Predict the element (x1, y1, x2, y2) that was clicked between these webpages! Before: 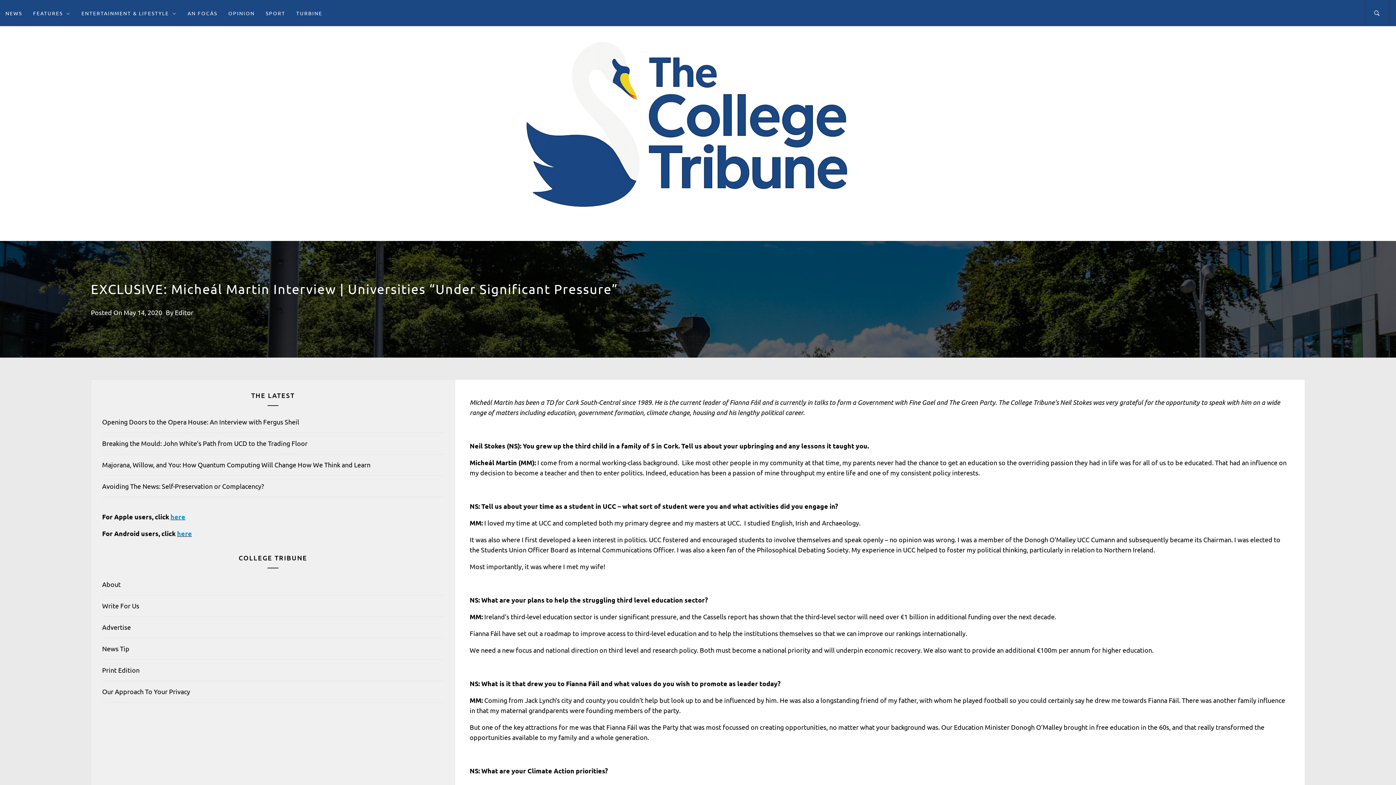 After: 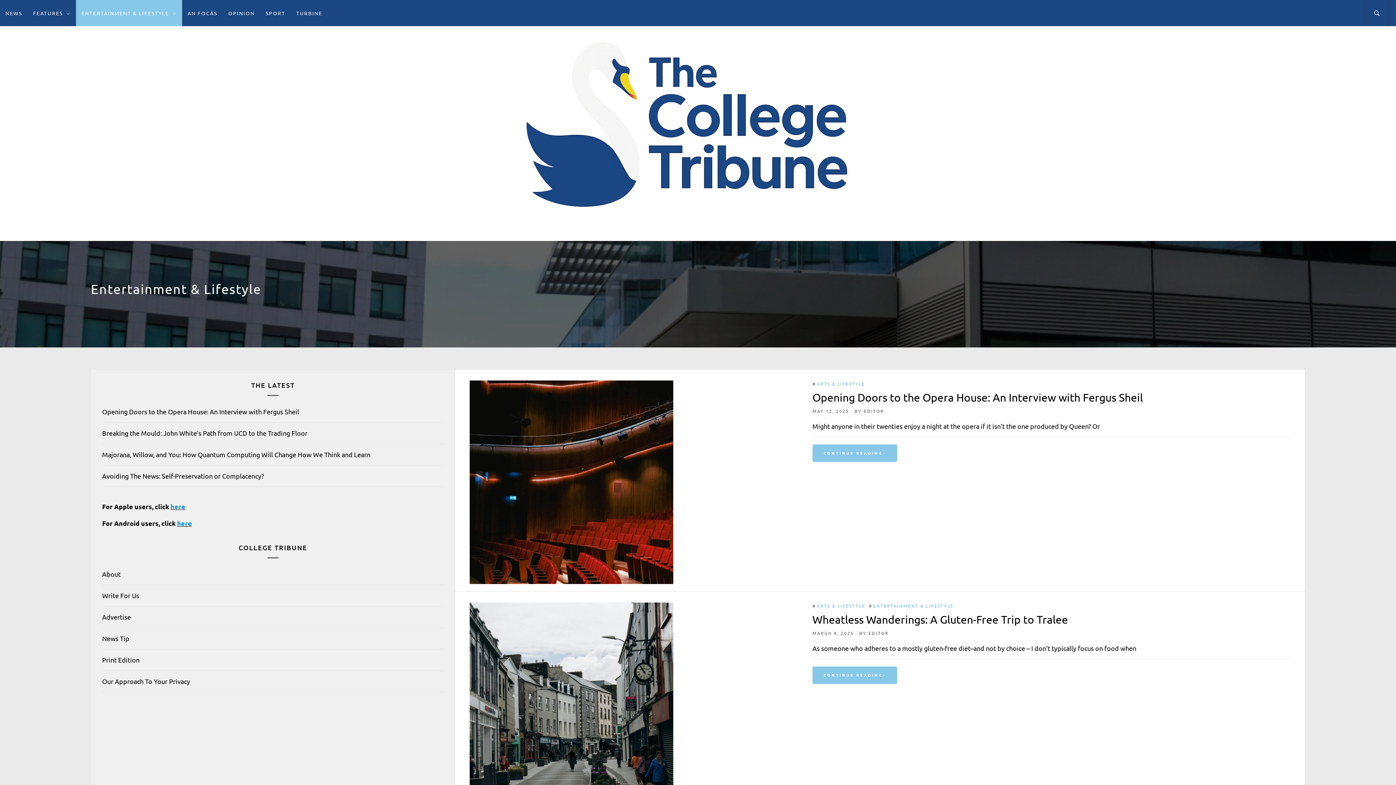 Action: label: ENTERTAINMENT & LIFESTYLE bbox: (76, 0, 182, 26)